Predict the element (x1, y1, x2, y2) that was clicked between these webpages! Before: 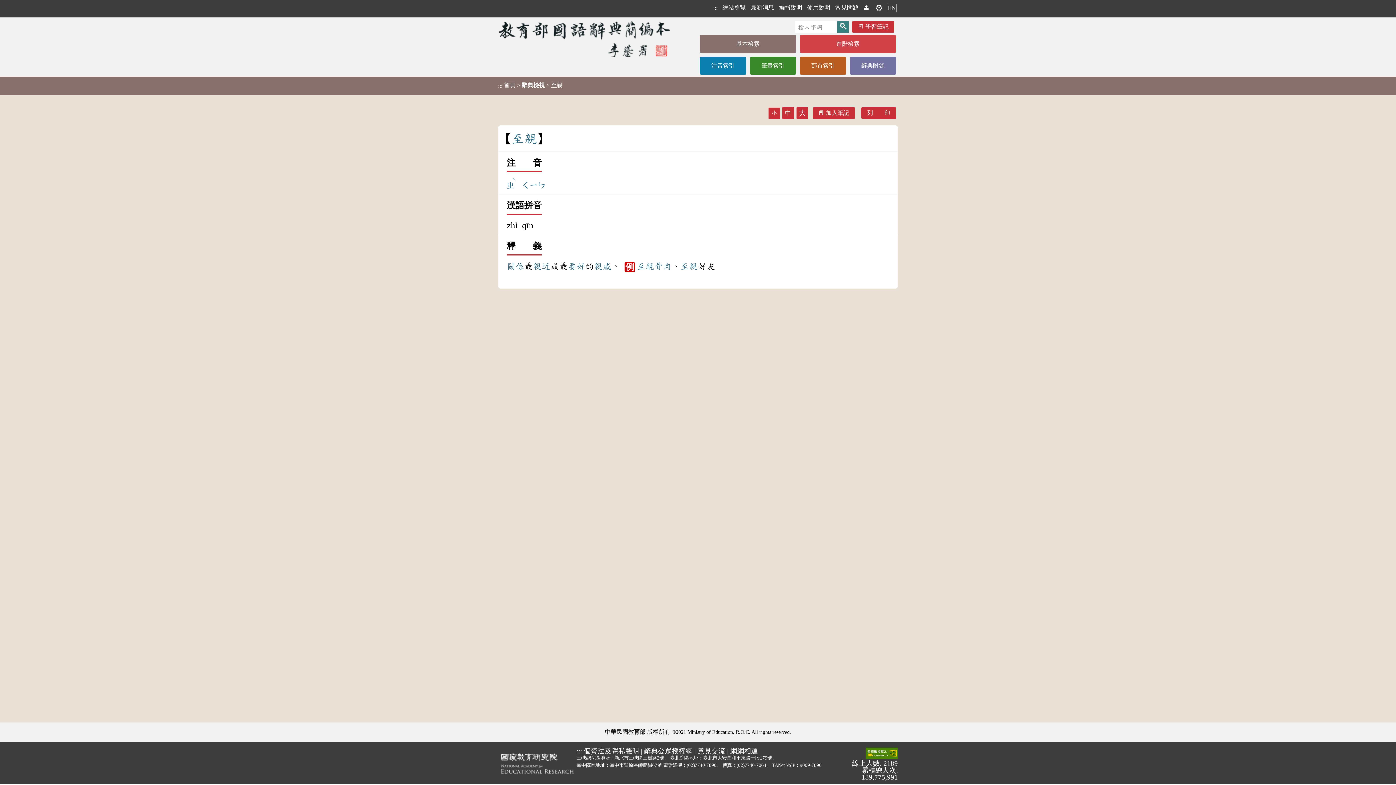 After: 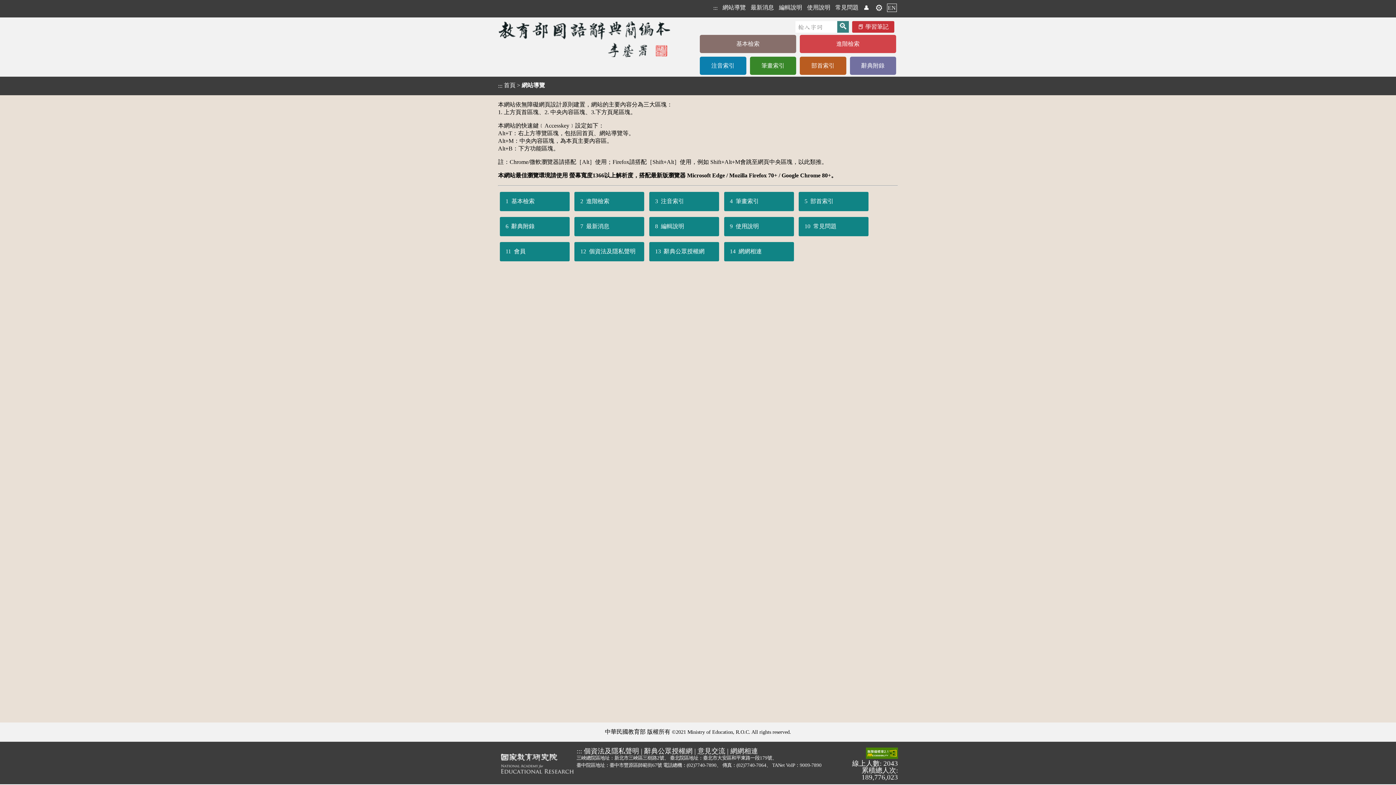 Action: label: 網站導覽 bbox: (722, 3, 746, 12)